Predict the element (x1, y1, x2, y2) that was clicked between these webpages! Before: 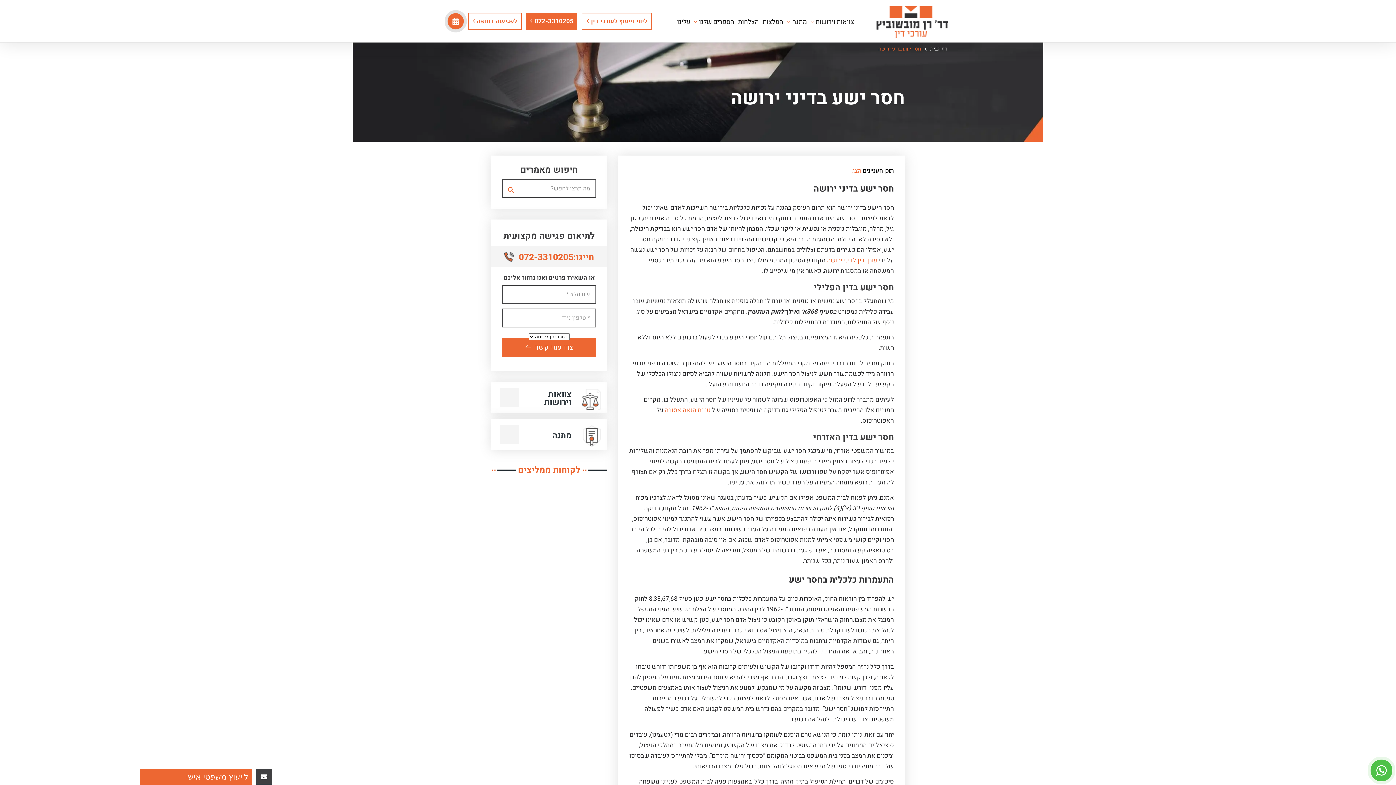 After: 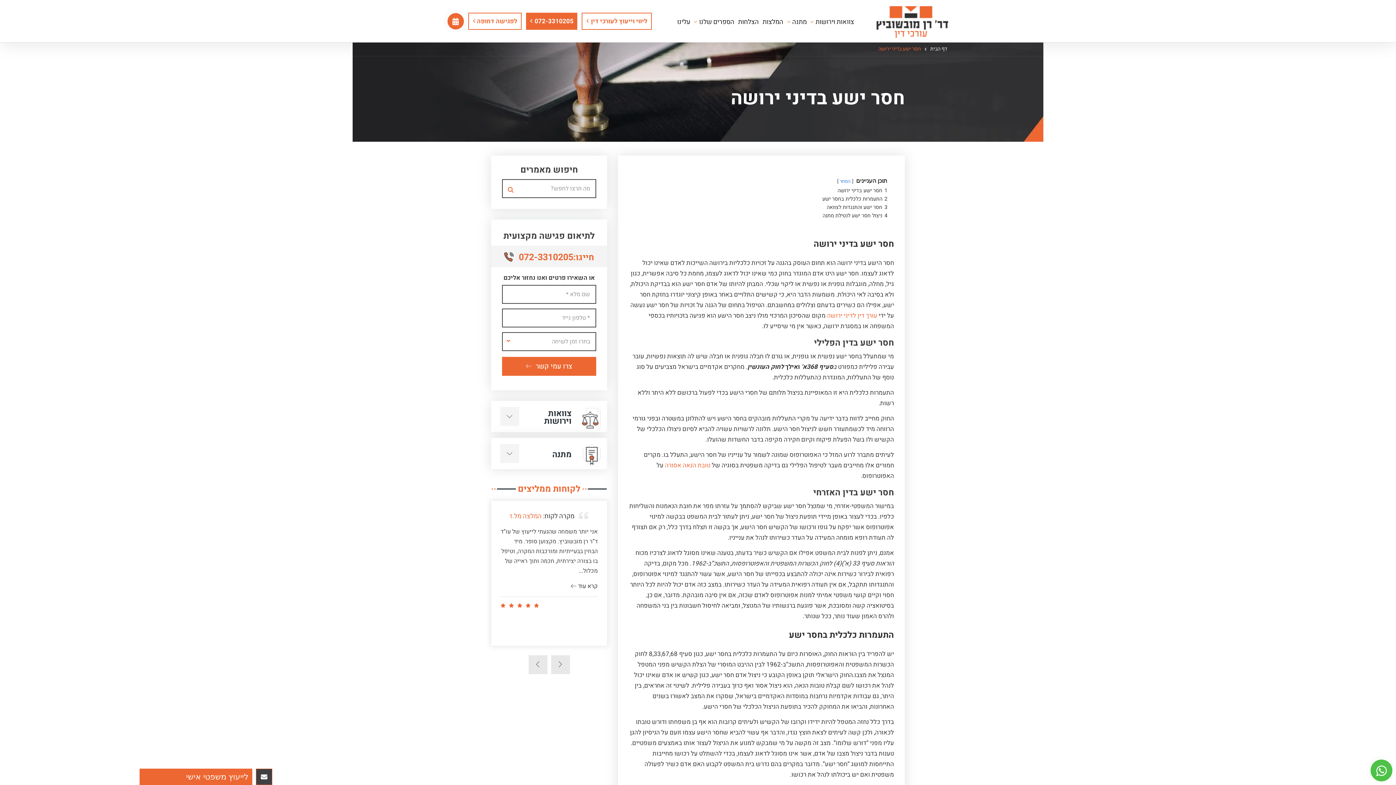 Action: bbox: (852, 166, 861, 175) label: הצג